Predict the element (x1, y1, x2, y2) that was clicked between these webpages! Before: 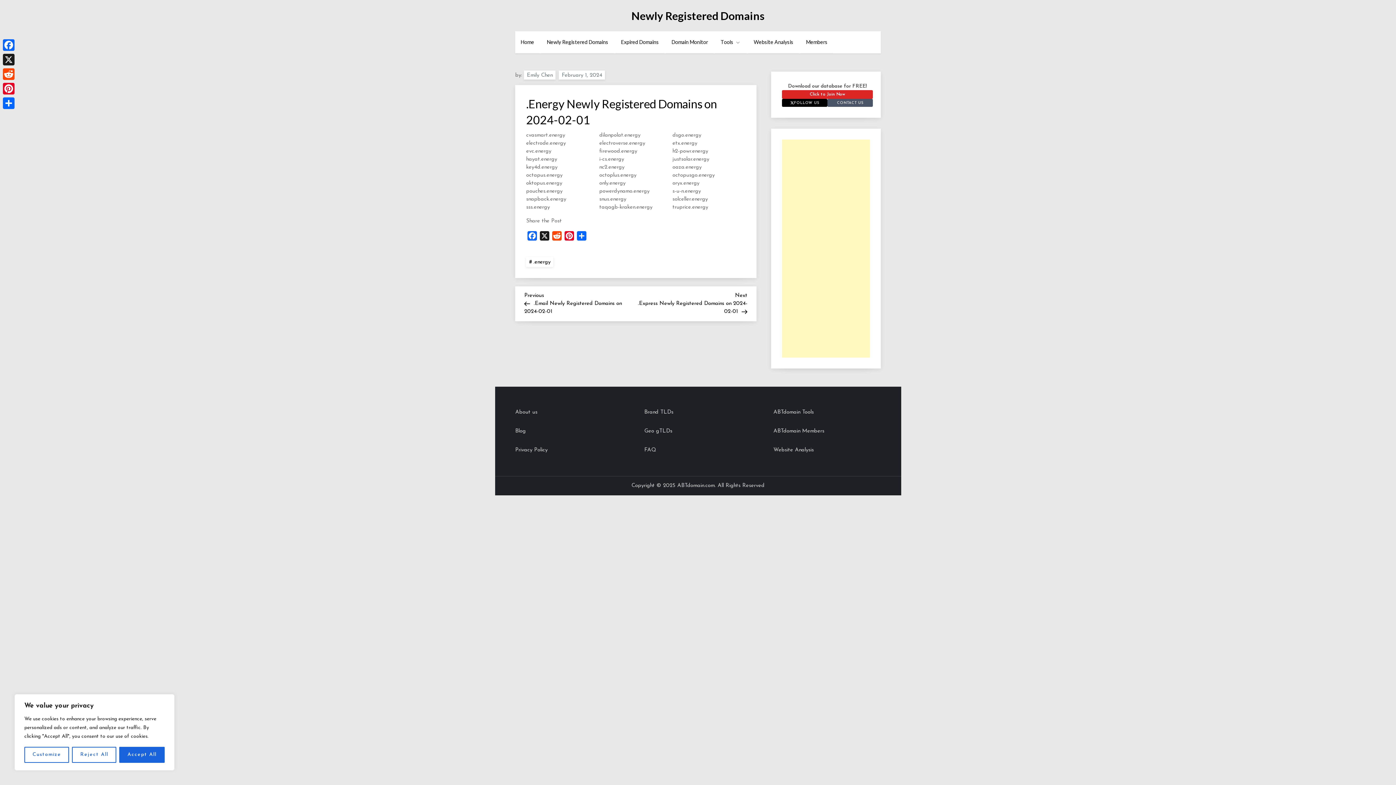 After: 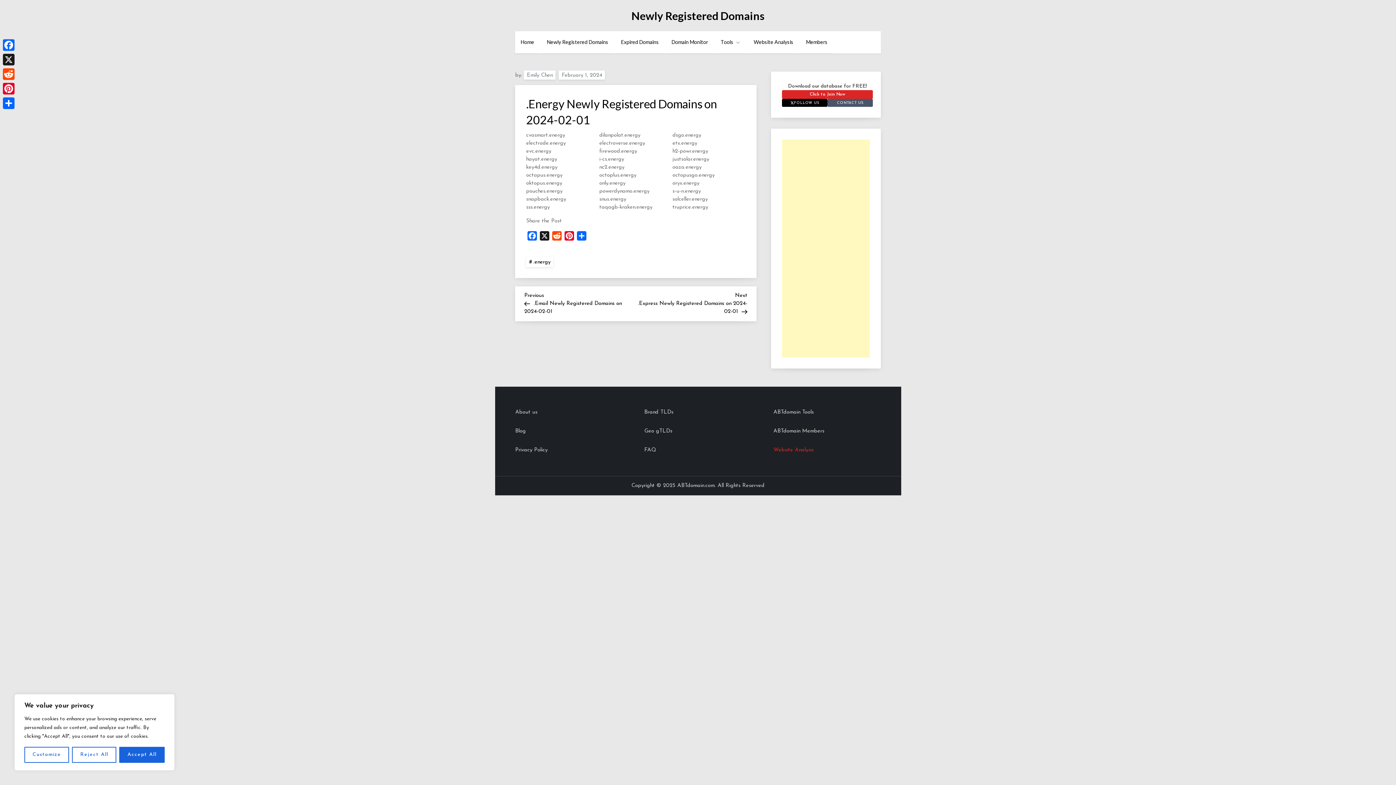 Action: bbox: (773, 447, 813, 453) label: Website Analysis